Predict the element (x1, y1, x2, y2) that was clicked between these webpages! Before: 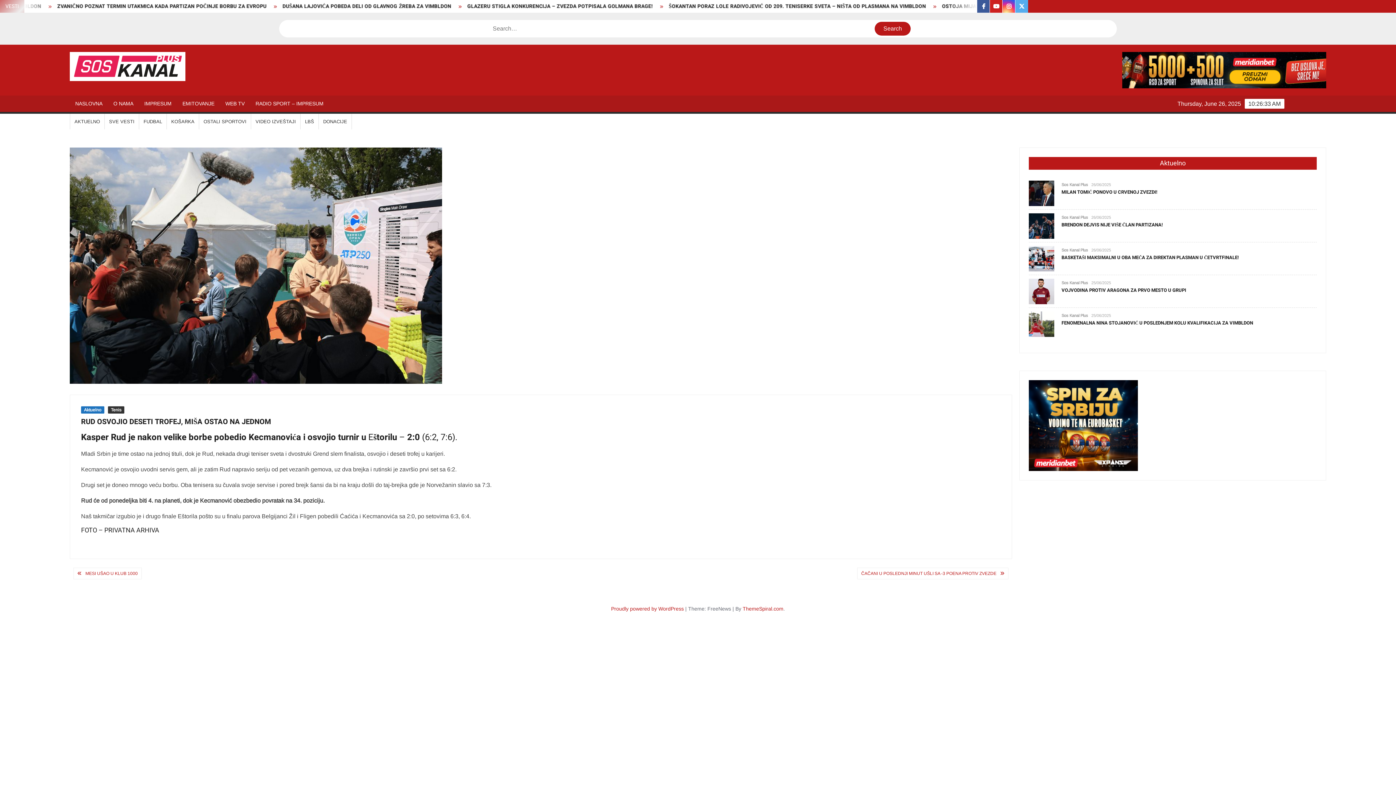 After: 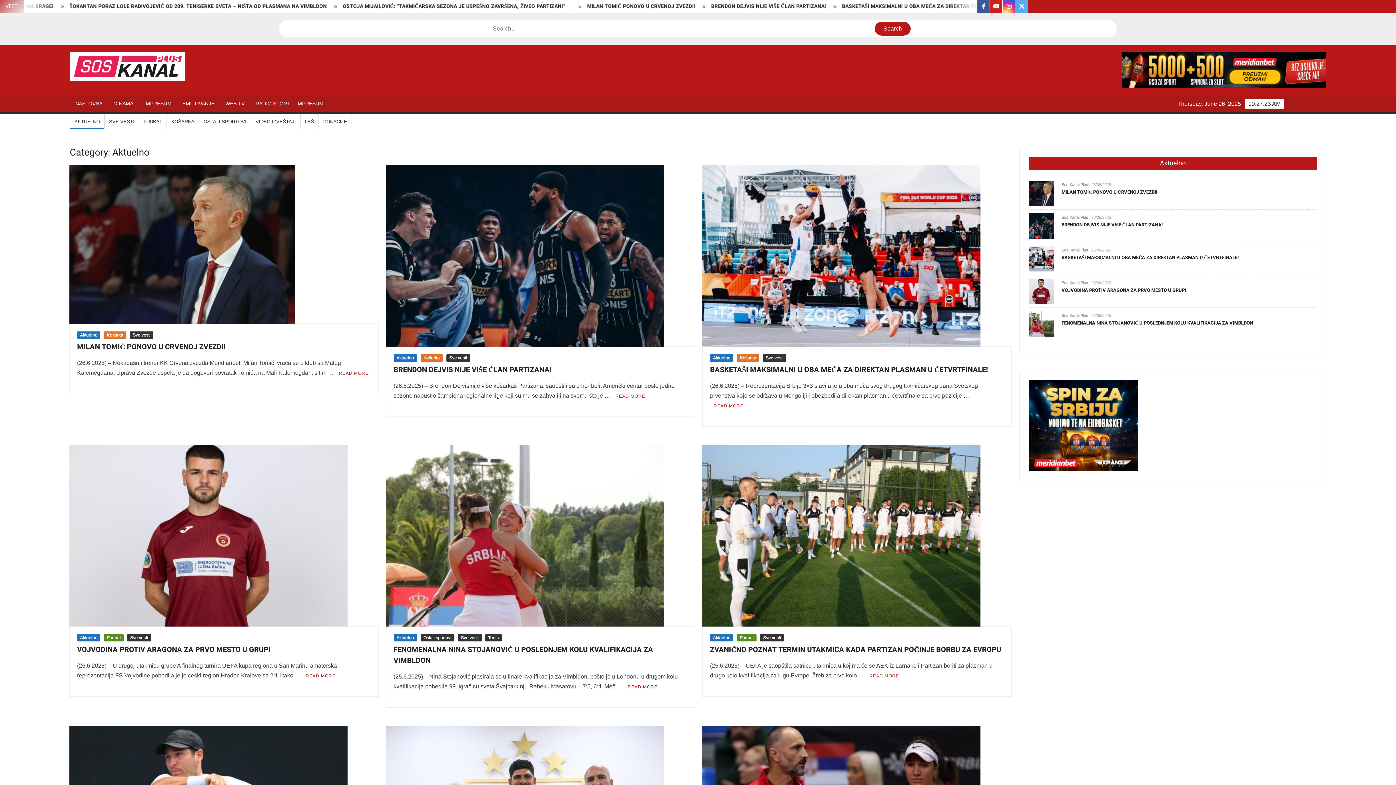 Action: label: AKTUELNO bbox: (70, 113, 104, 129)